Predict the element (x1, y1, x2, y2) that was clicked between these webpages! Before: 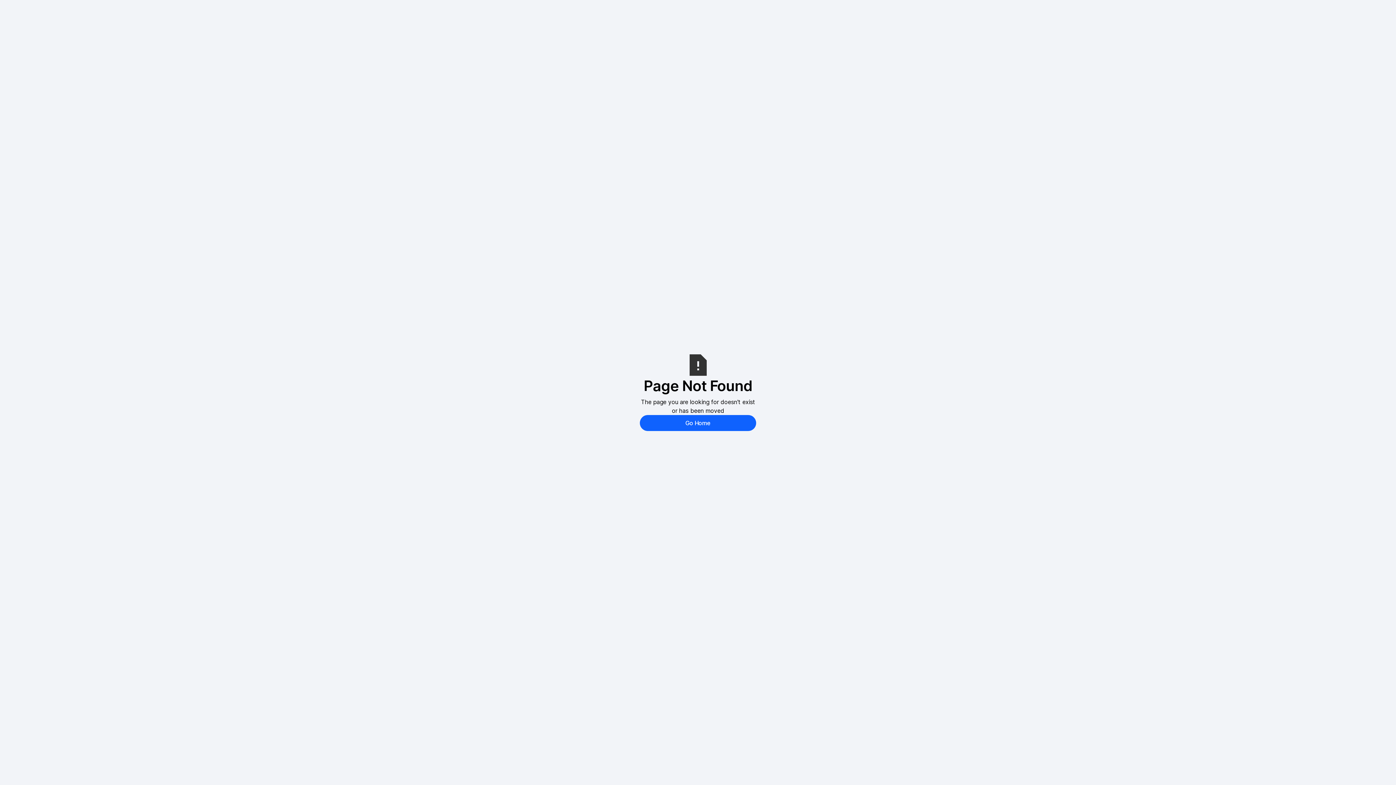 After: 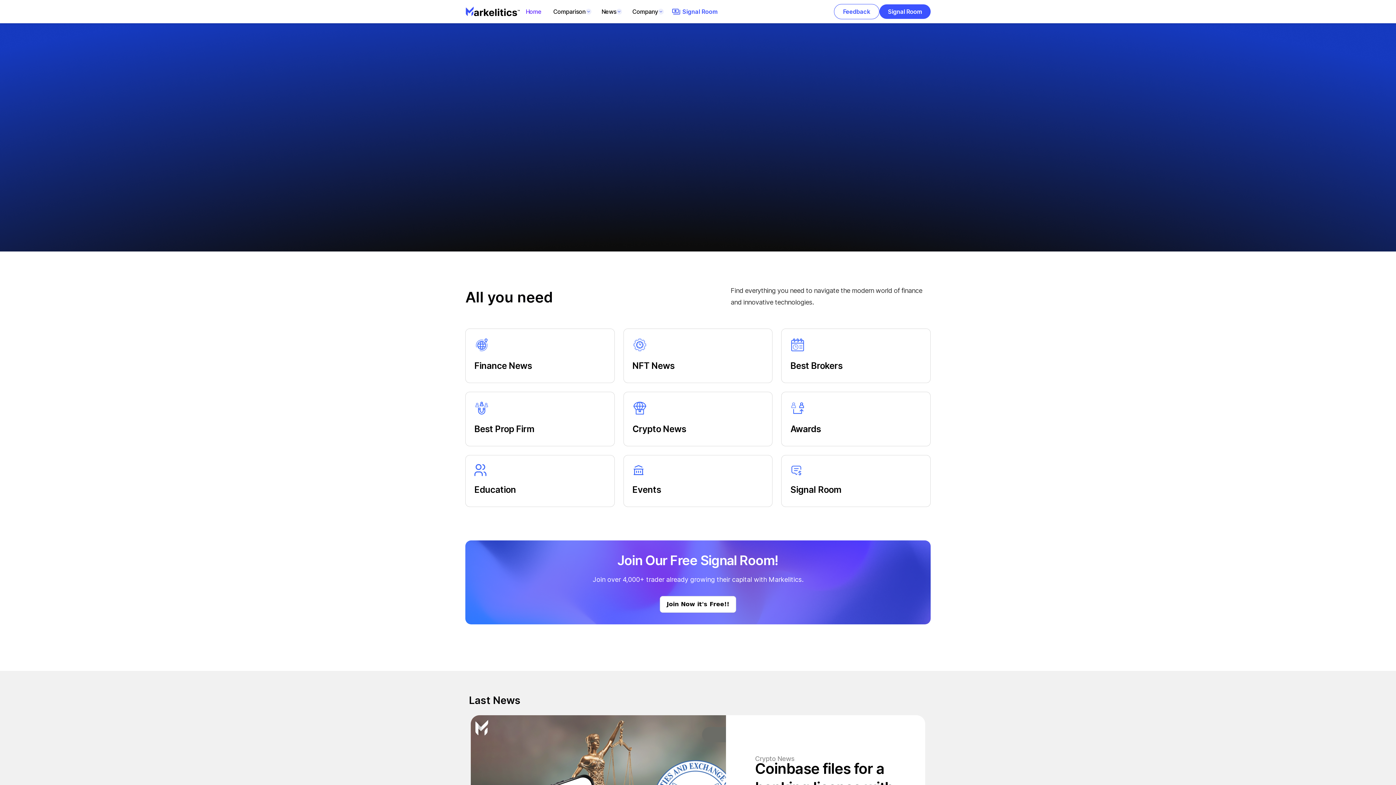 Action: bbox: (640, 415, 756, 431) label: Go Home